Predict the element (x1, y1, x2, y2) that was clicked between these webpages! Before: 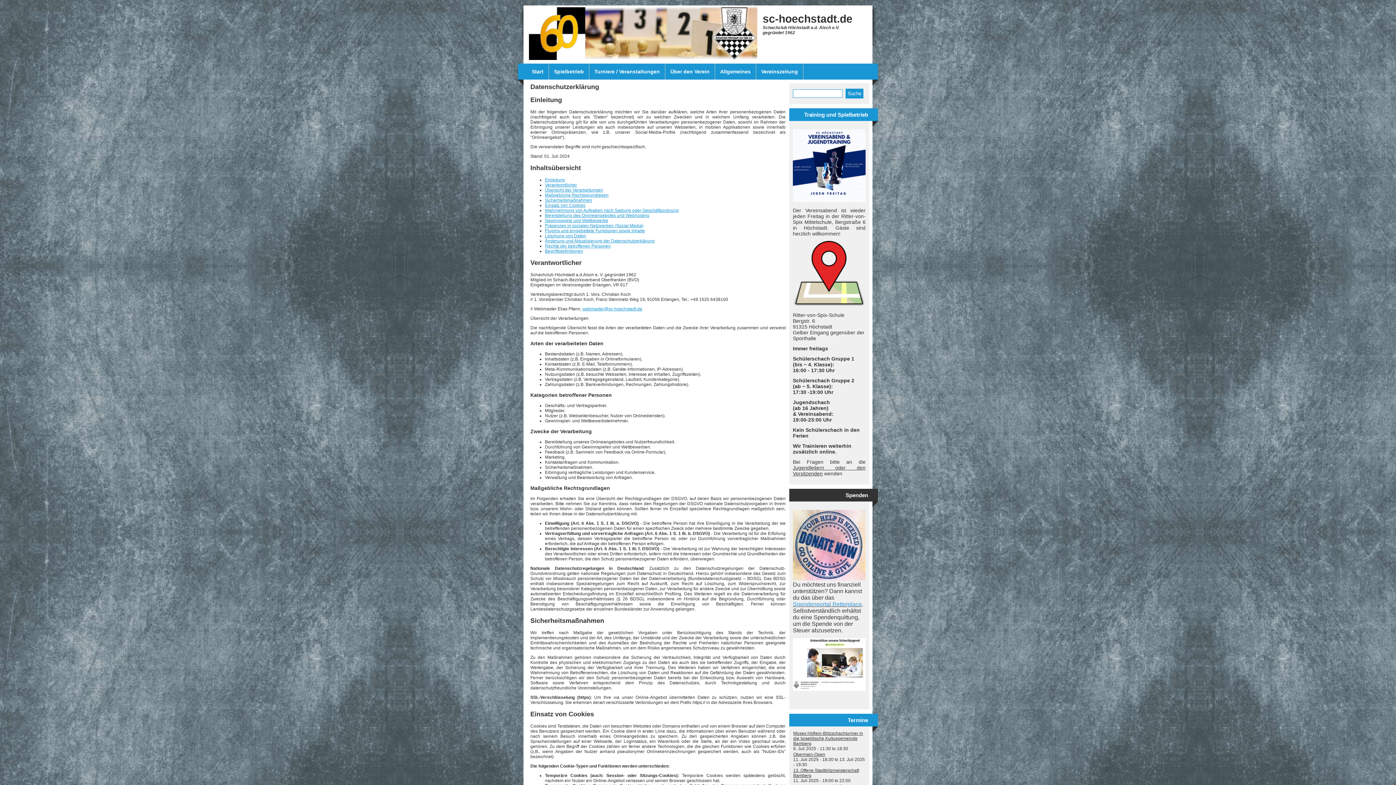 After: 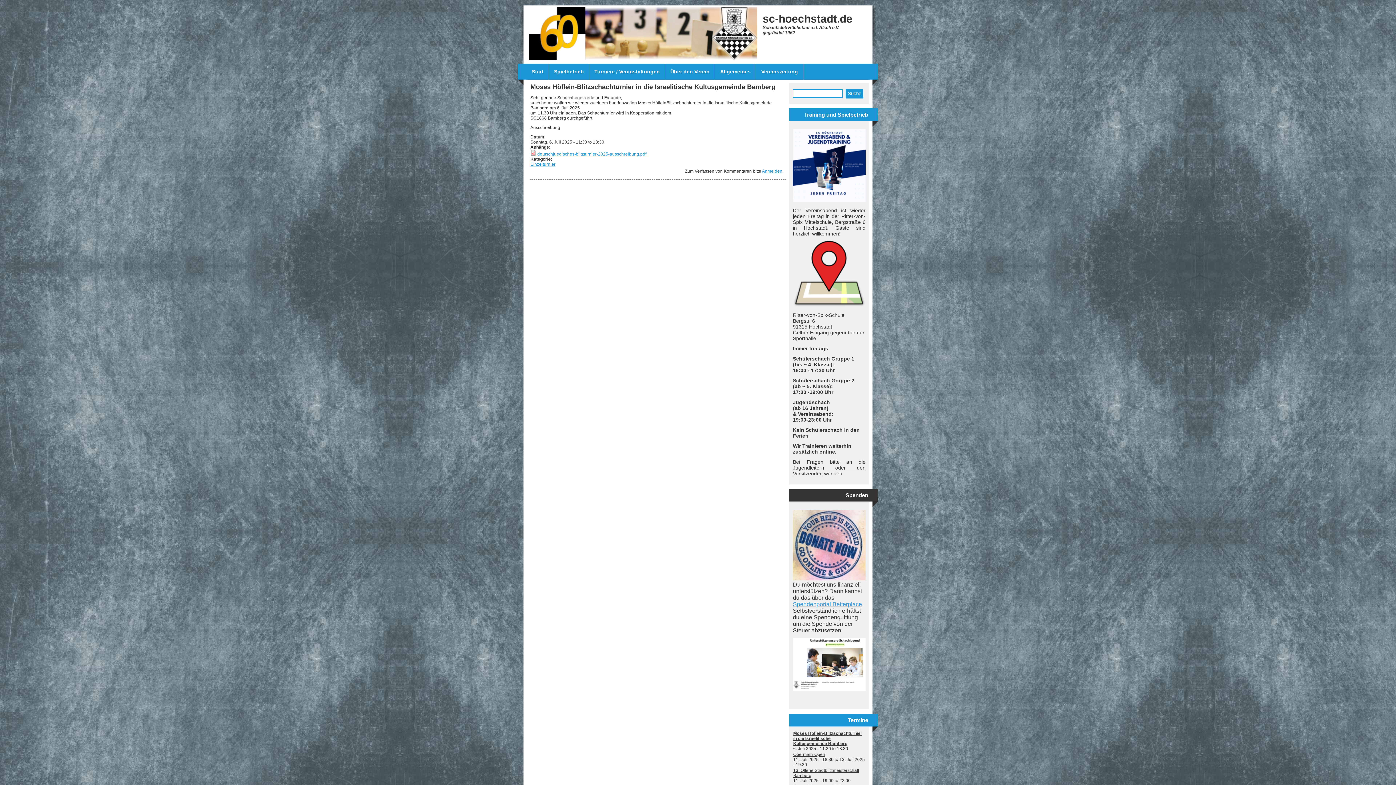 Action: label: Moses Höflein-Blitzschachturnier in die Israelitische Kultusgemeinde Bamberg bbox: (793, 731, 863, 746)